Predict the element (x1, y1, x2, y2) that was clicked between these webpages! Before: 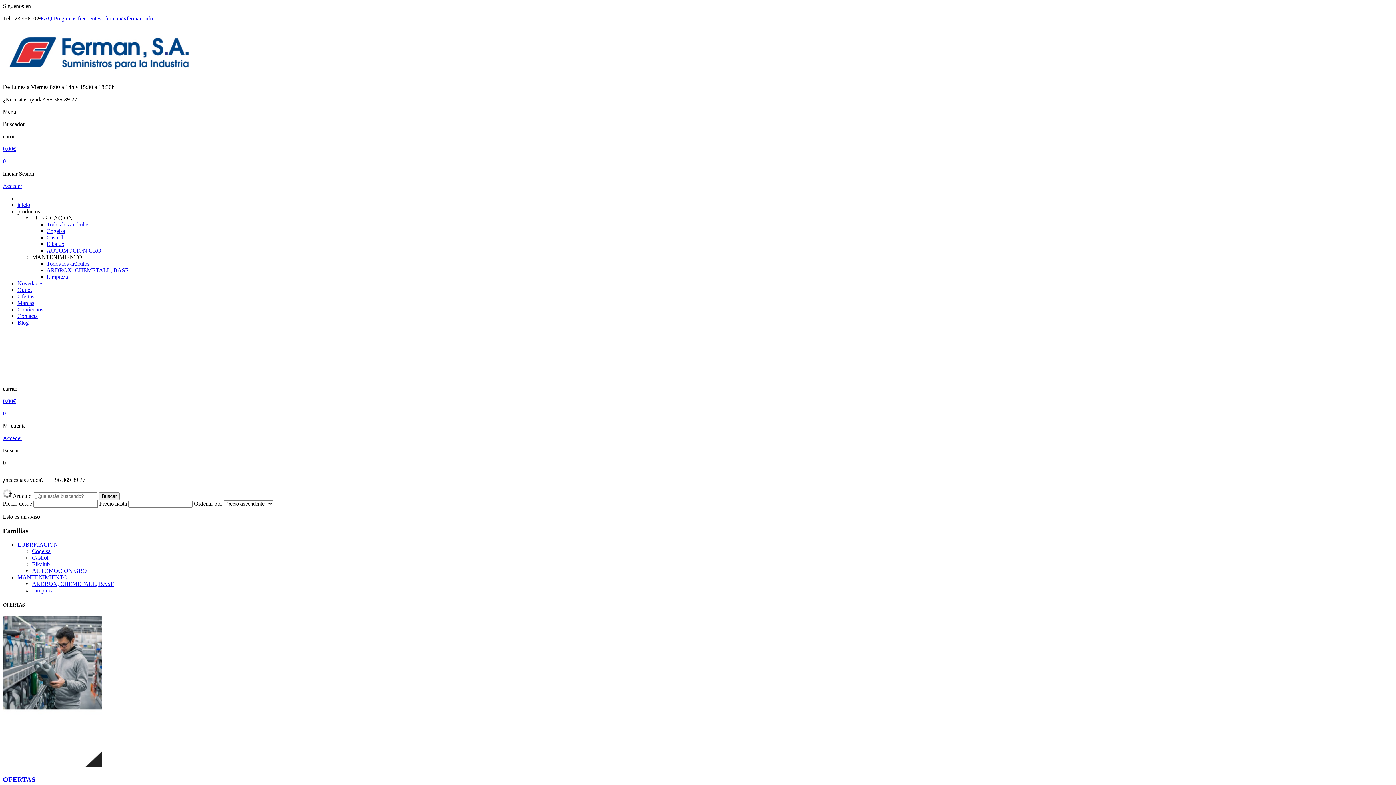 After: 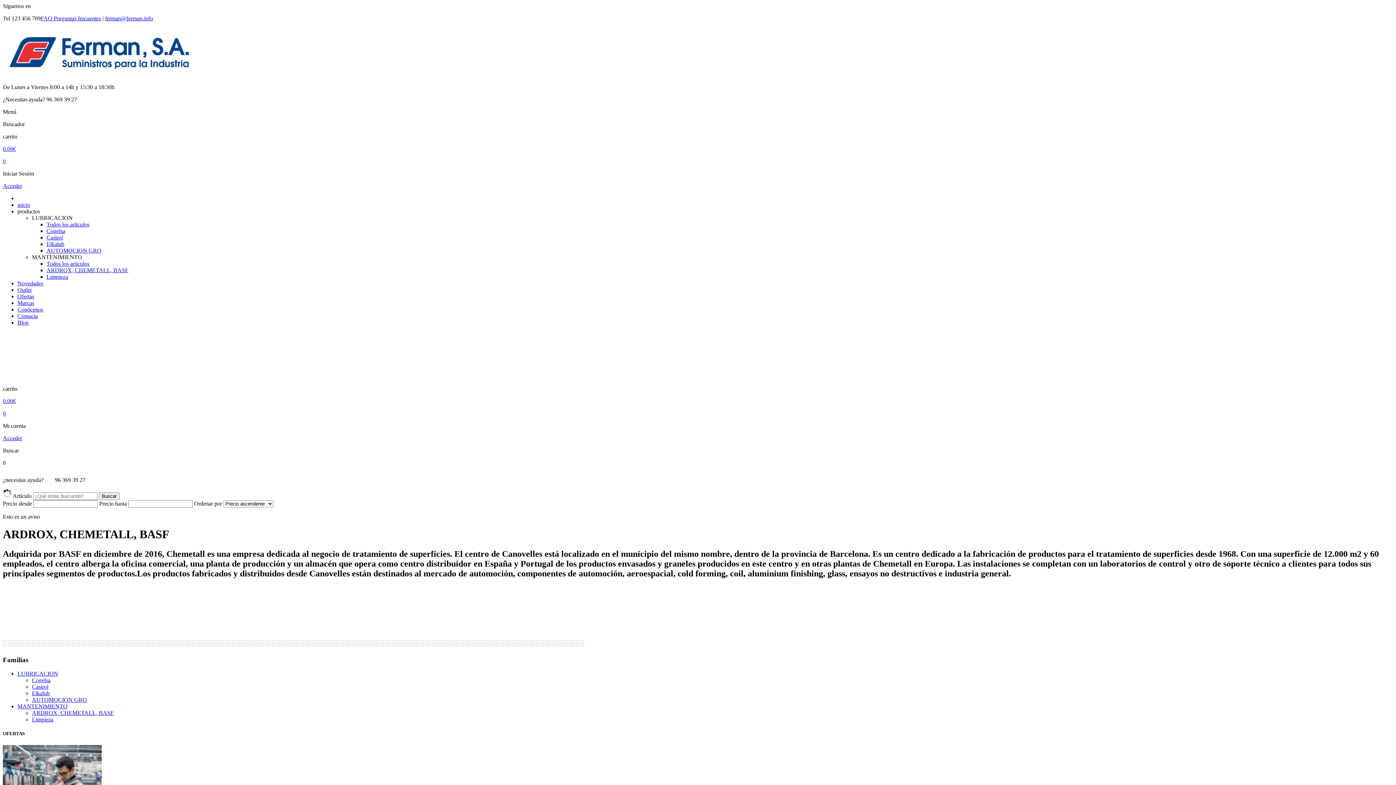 Action: label: ARDROX, CHEMETALL, BASF bbox: (32, 581, 113, 587)